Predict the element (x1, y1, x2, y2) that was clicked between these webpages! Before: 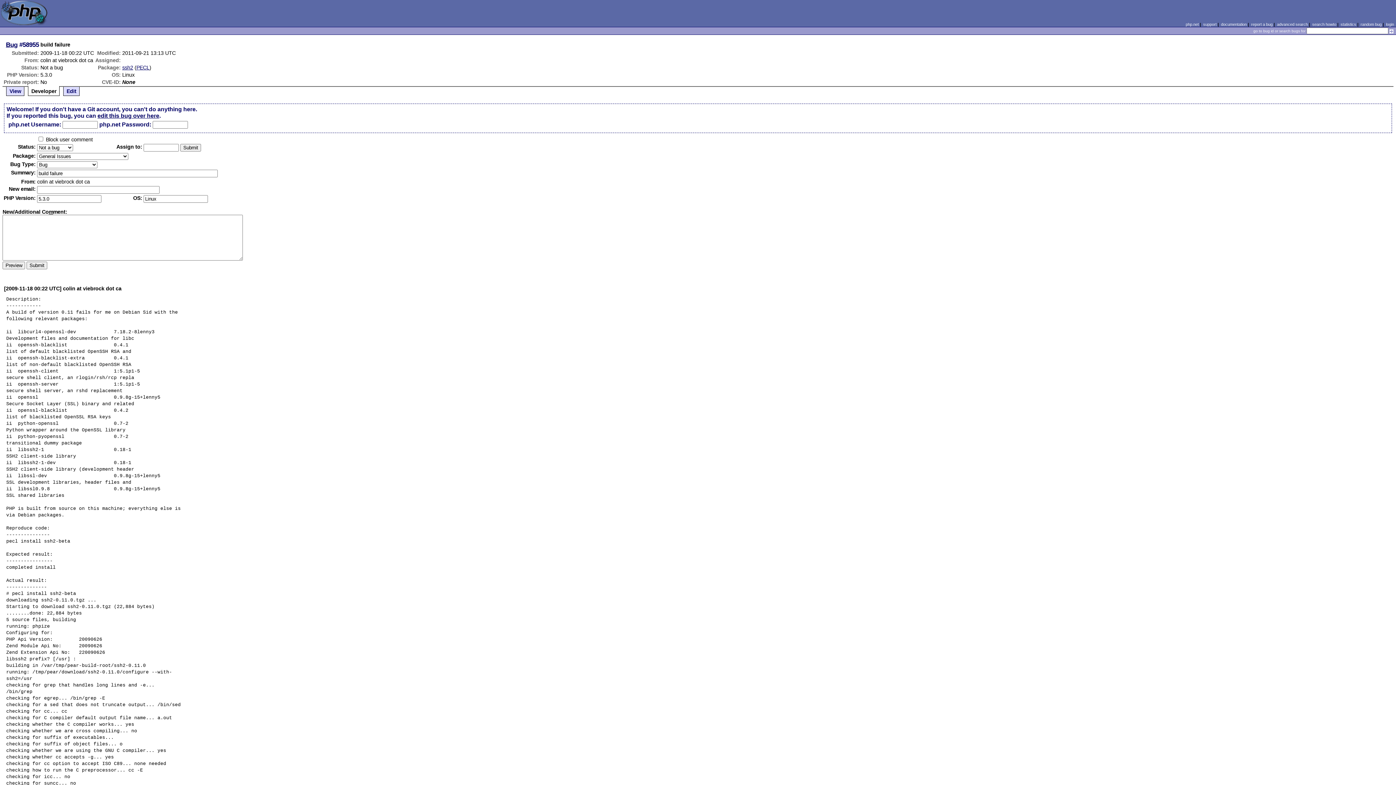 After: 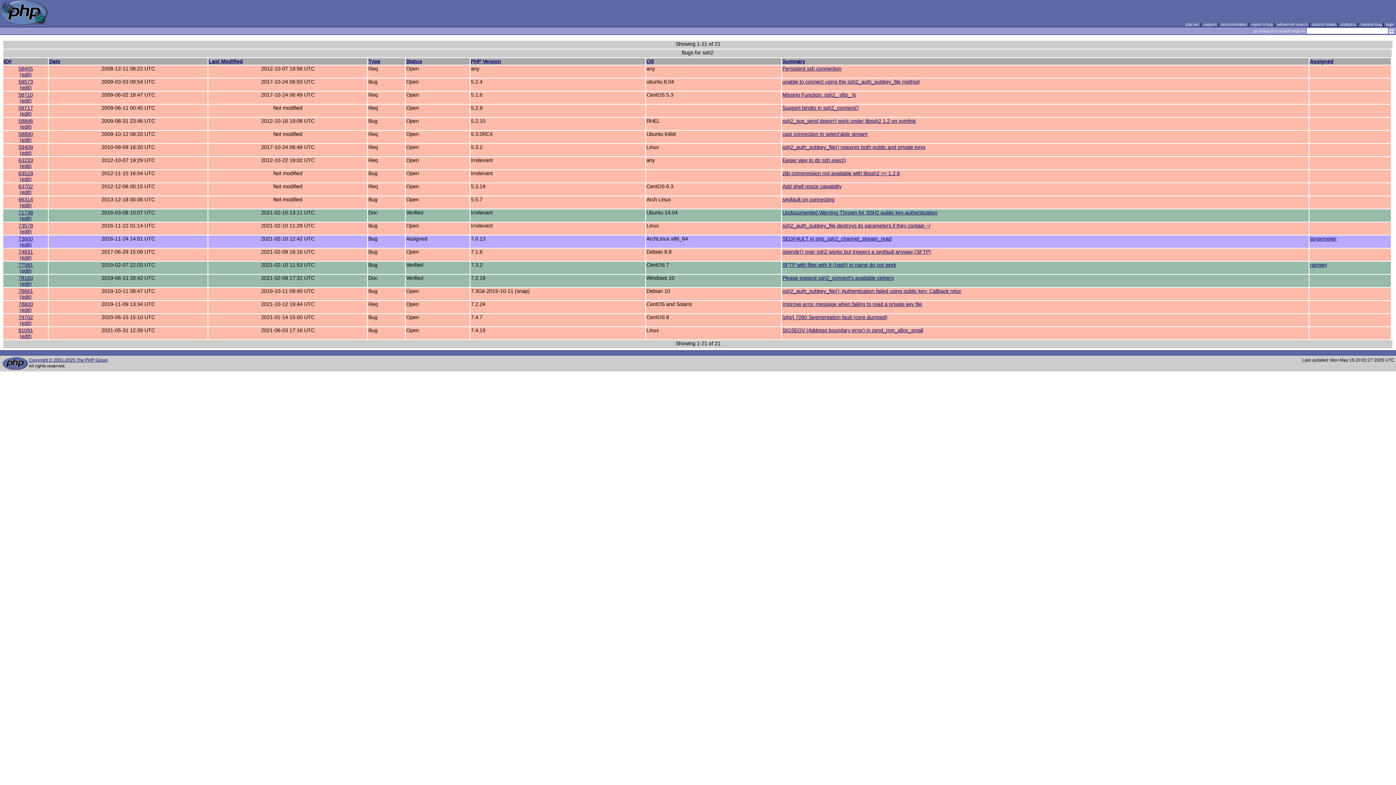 Action: bbox: (122, 64, 133, 70) label: ssh2